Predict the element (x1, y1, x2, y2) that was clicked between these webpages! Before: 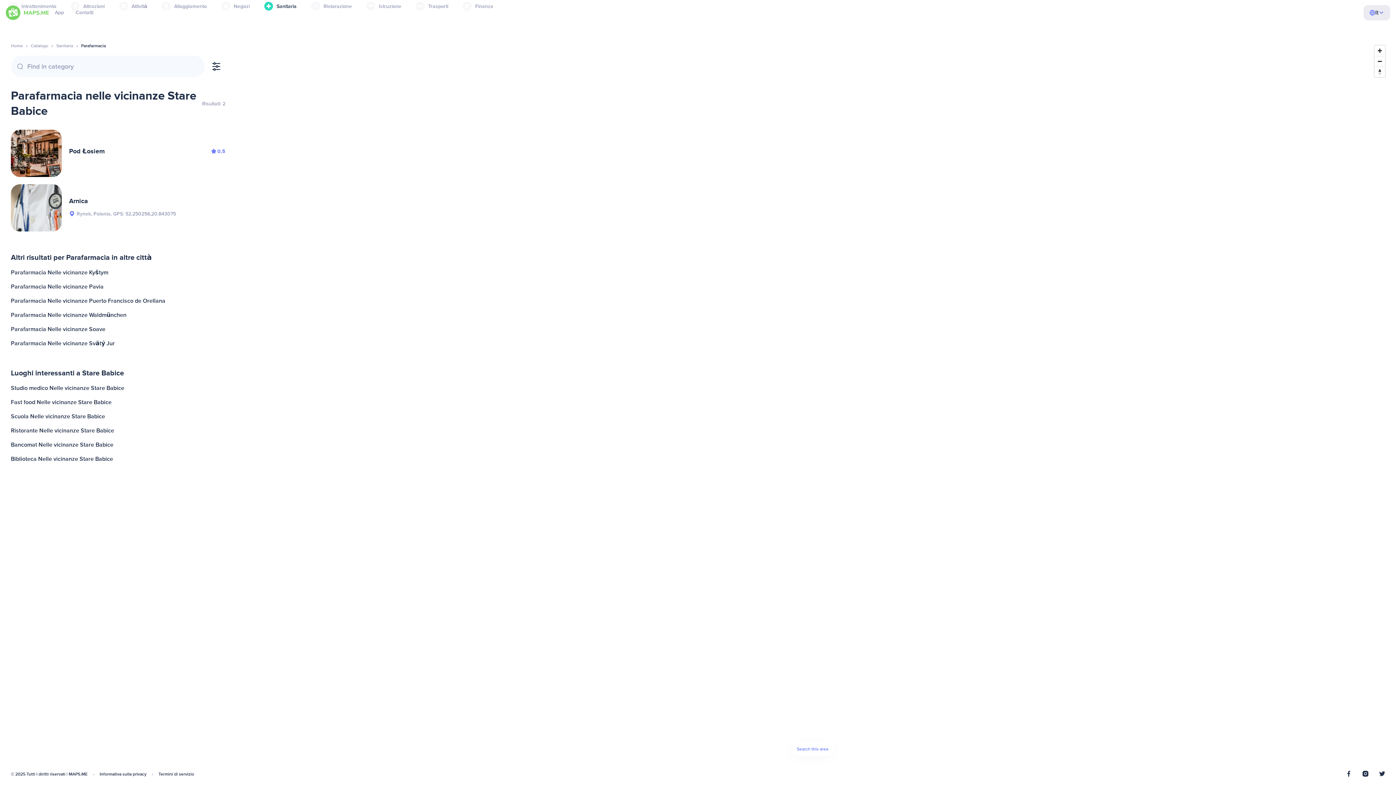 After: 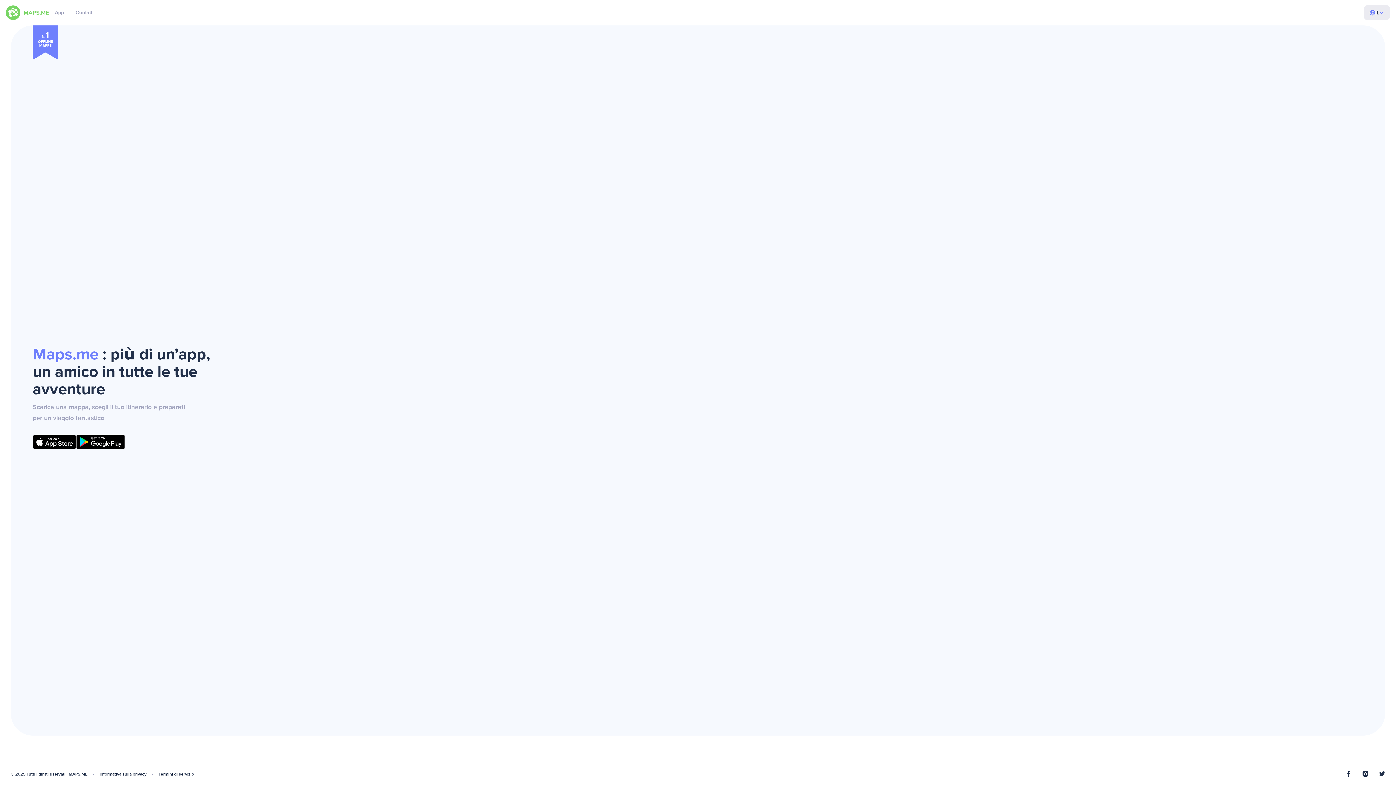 Action: bbox: (10, 43, 22, 48) label: Home